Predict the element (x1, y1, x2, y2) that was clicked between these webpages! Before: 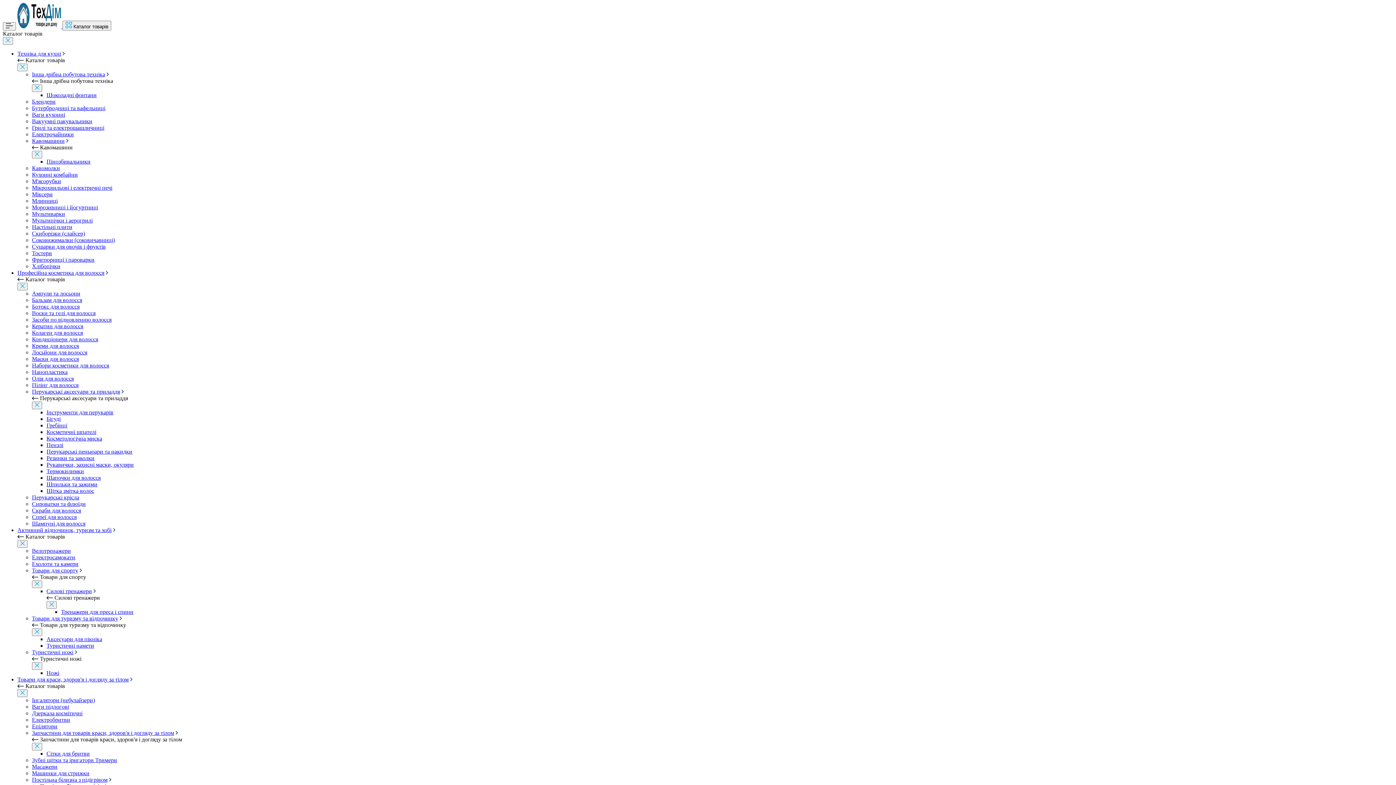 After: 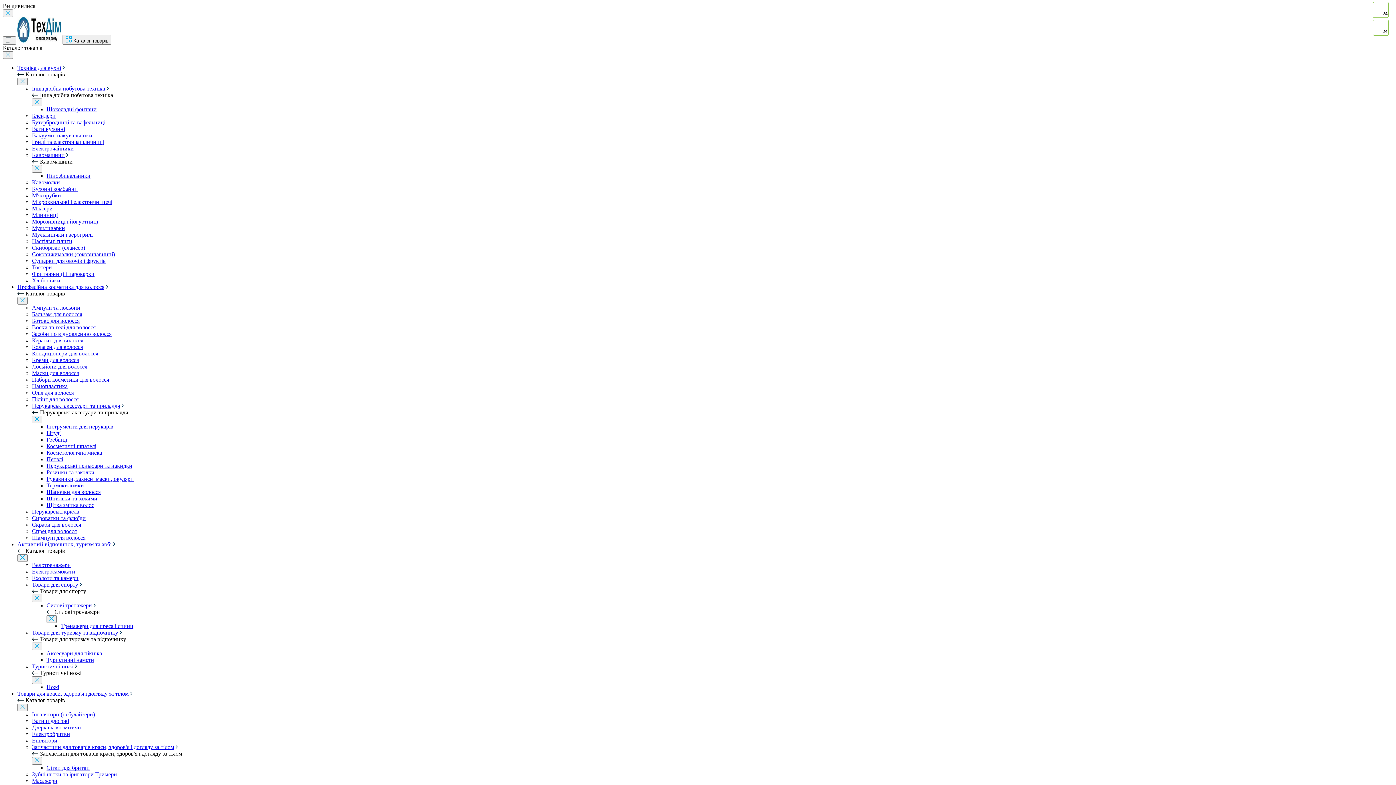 Action: label: Електрочайники bbox: (32, 131, 73, 137)